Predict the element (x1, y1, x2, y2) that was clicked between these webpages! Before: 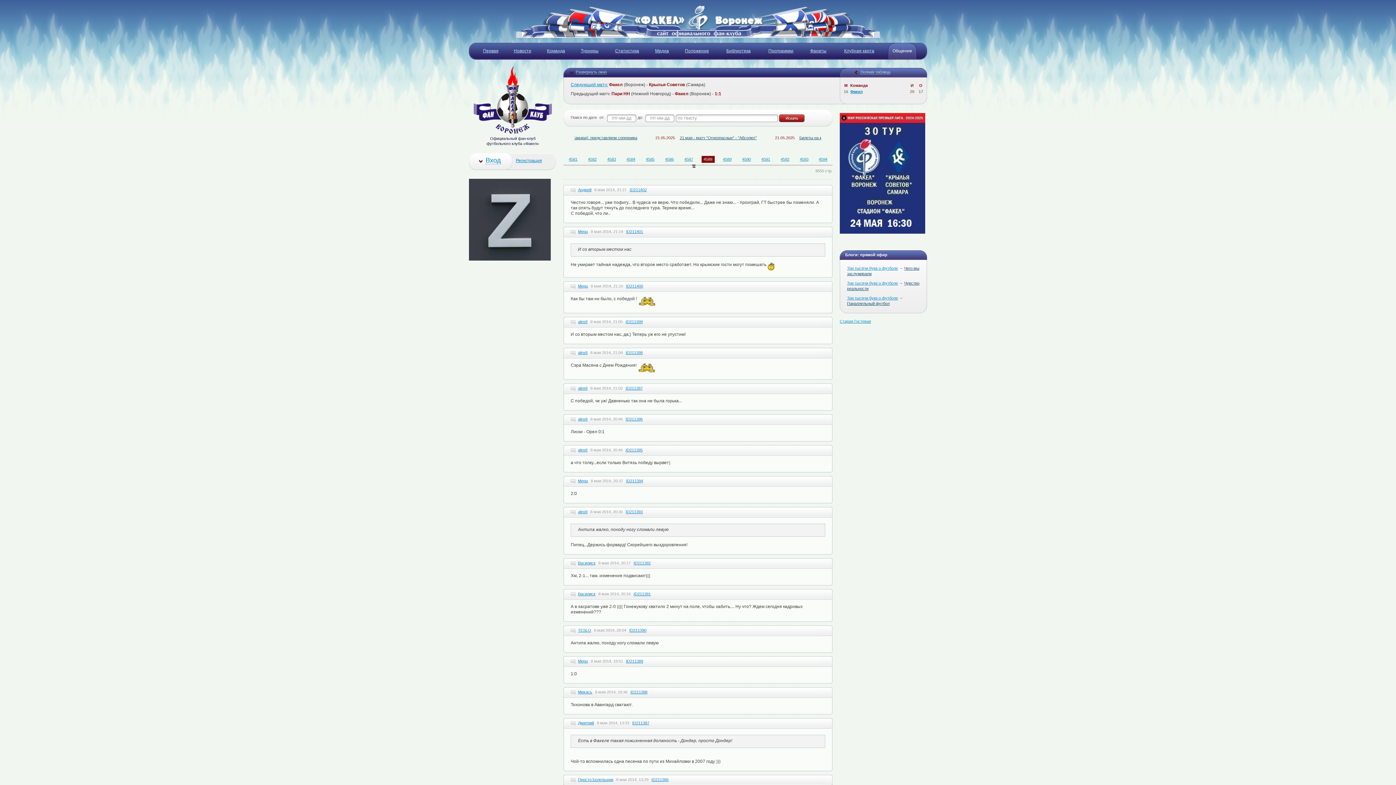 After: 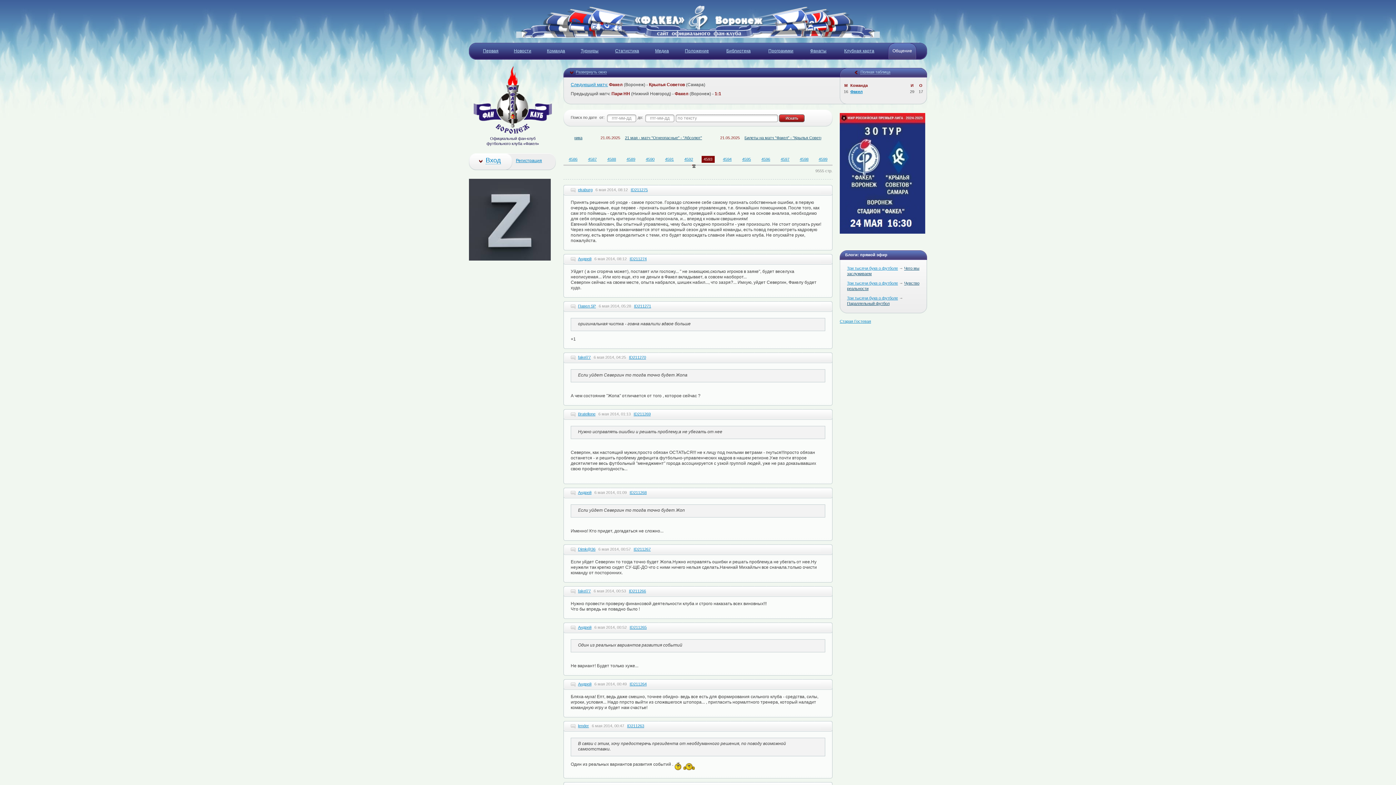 Action: bbox: (797, 156, 810, 162) label: 4593